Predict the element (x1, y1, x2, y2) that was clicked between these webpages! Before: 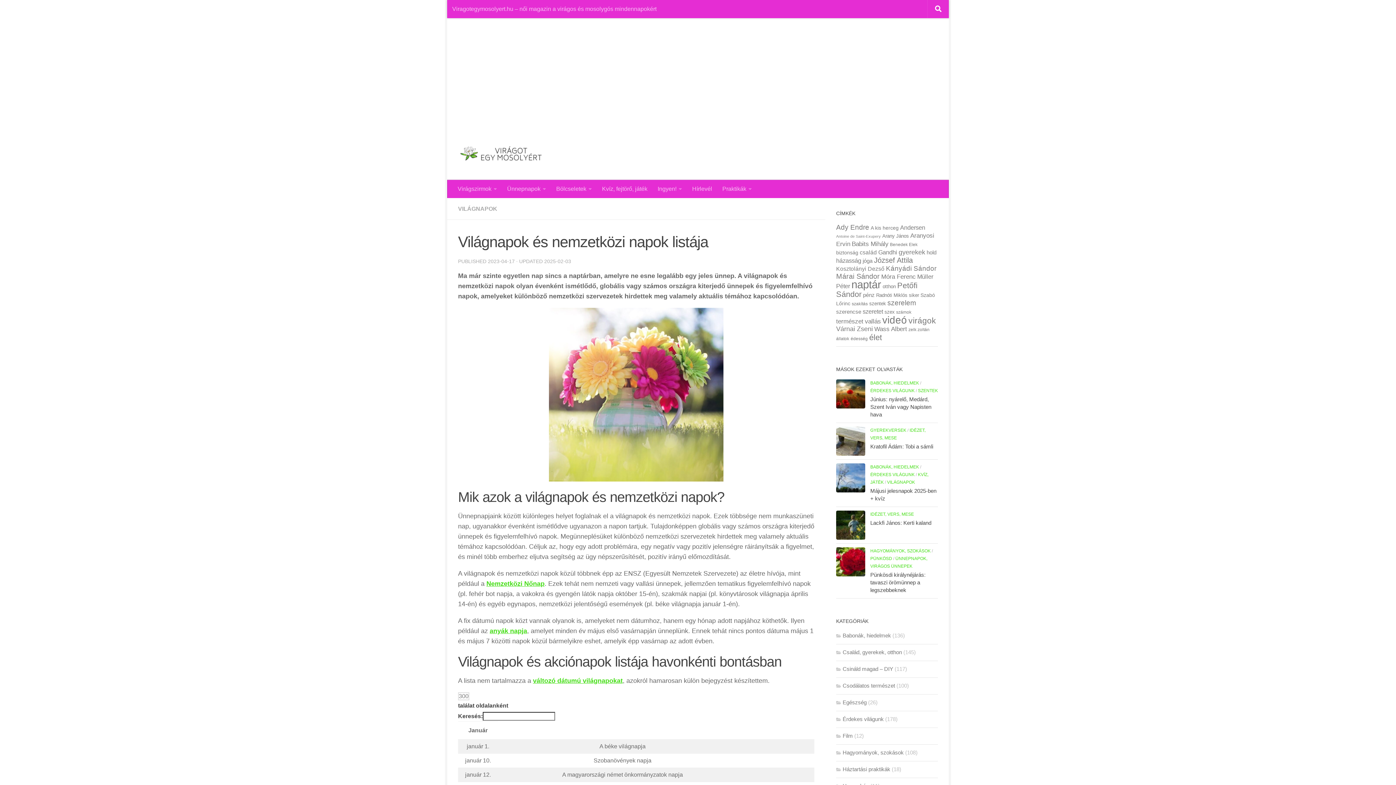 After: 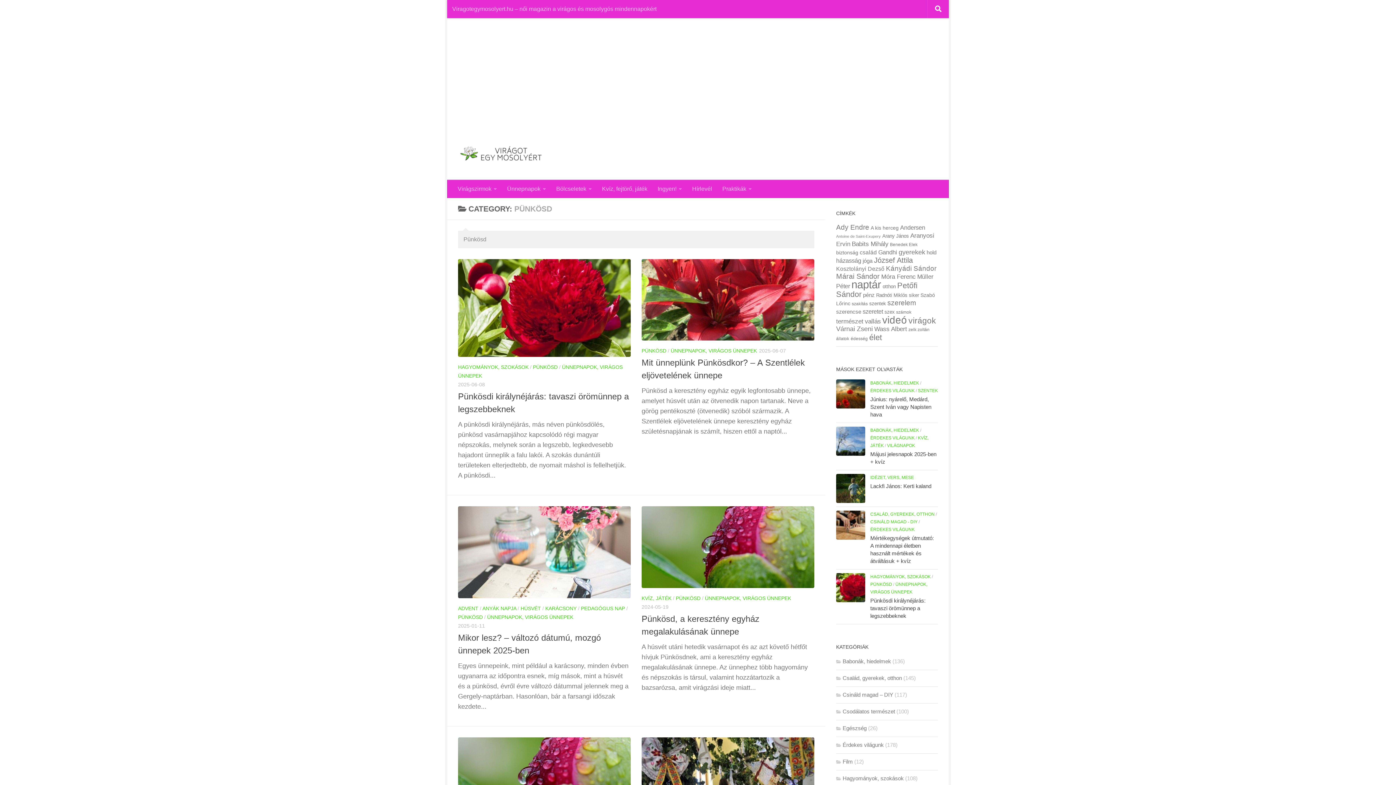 Action: label: PÜNKÖSD bbox: (870, 556, 892, 561)